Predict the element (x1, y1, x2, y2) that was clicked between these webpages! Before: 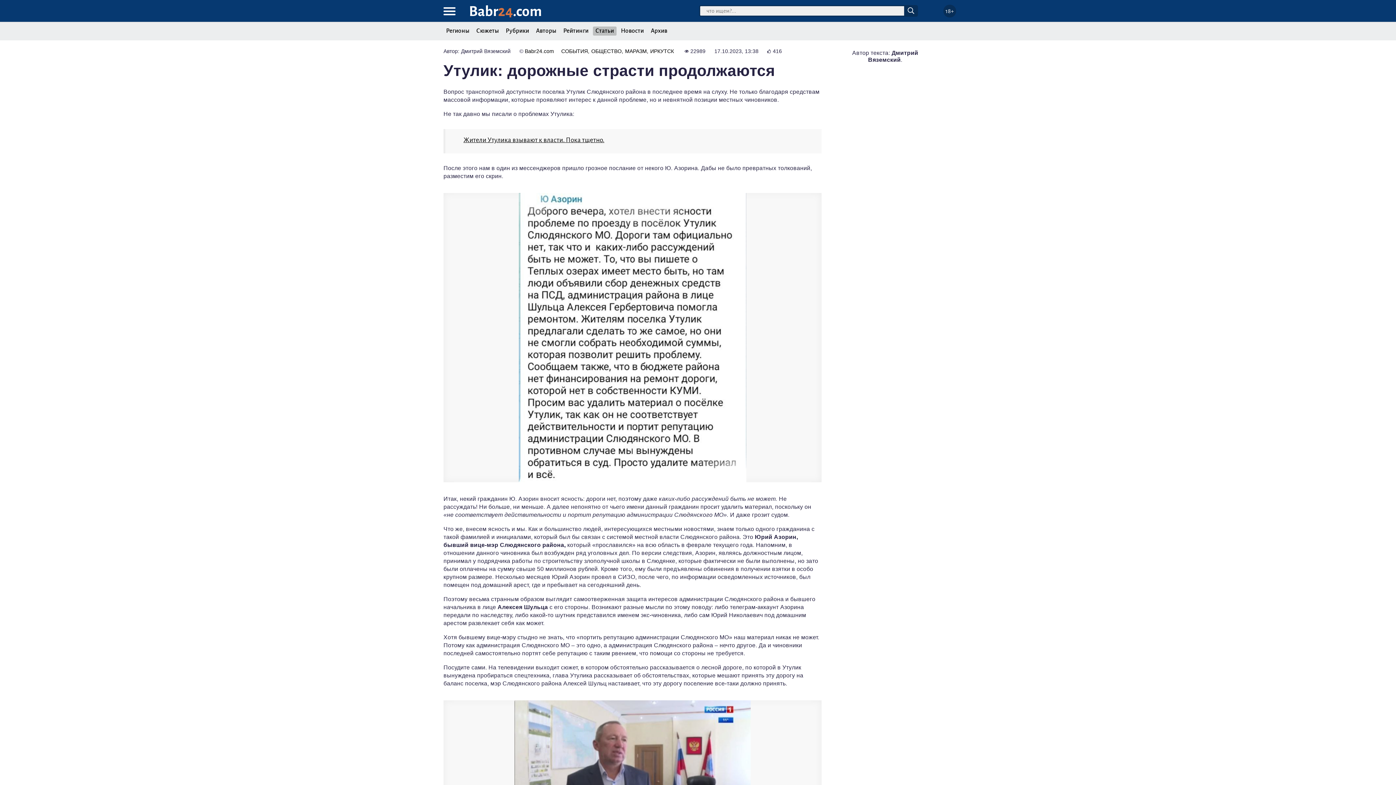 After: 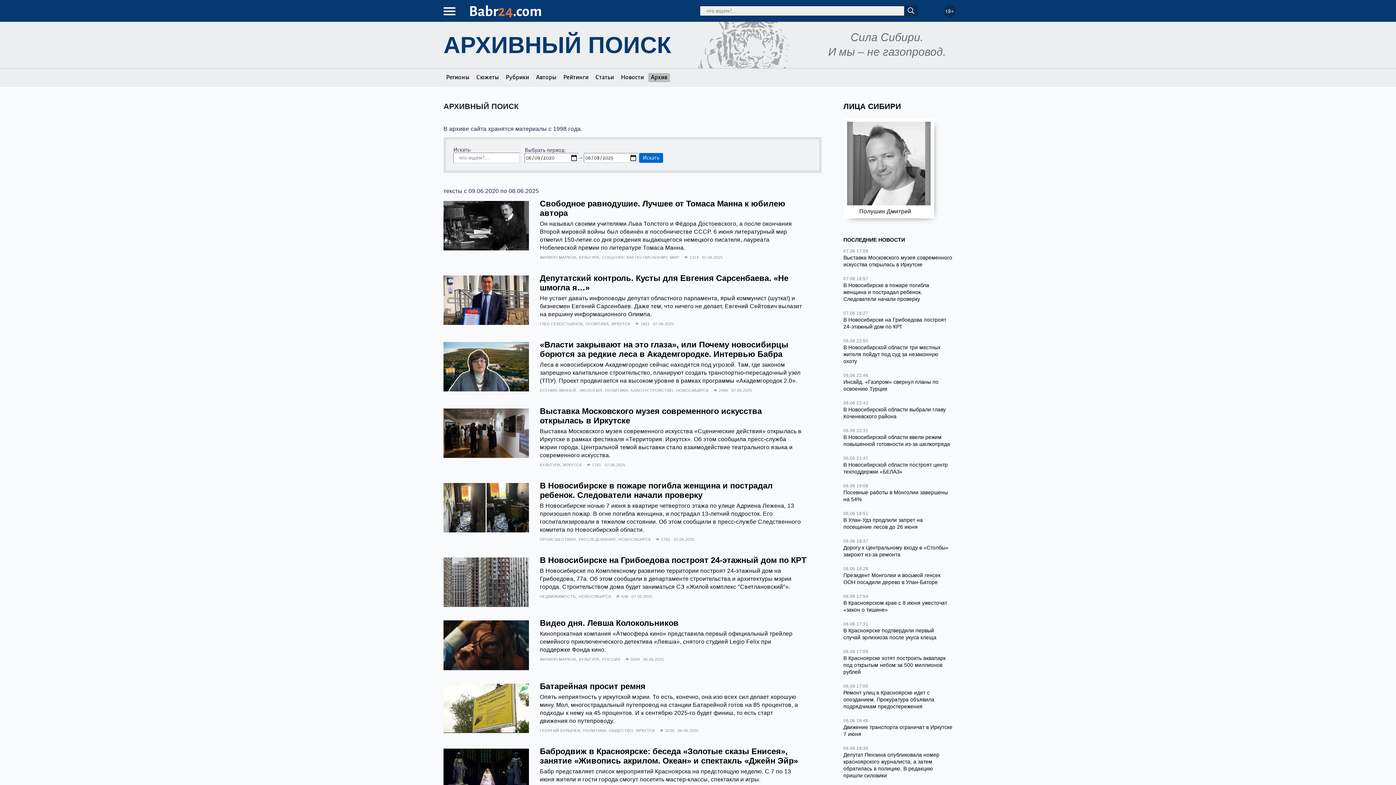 Action: bbox: (904, 5, 918, 16)